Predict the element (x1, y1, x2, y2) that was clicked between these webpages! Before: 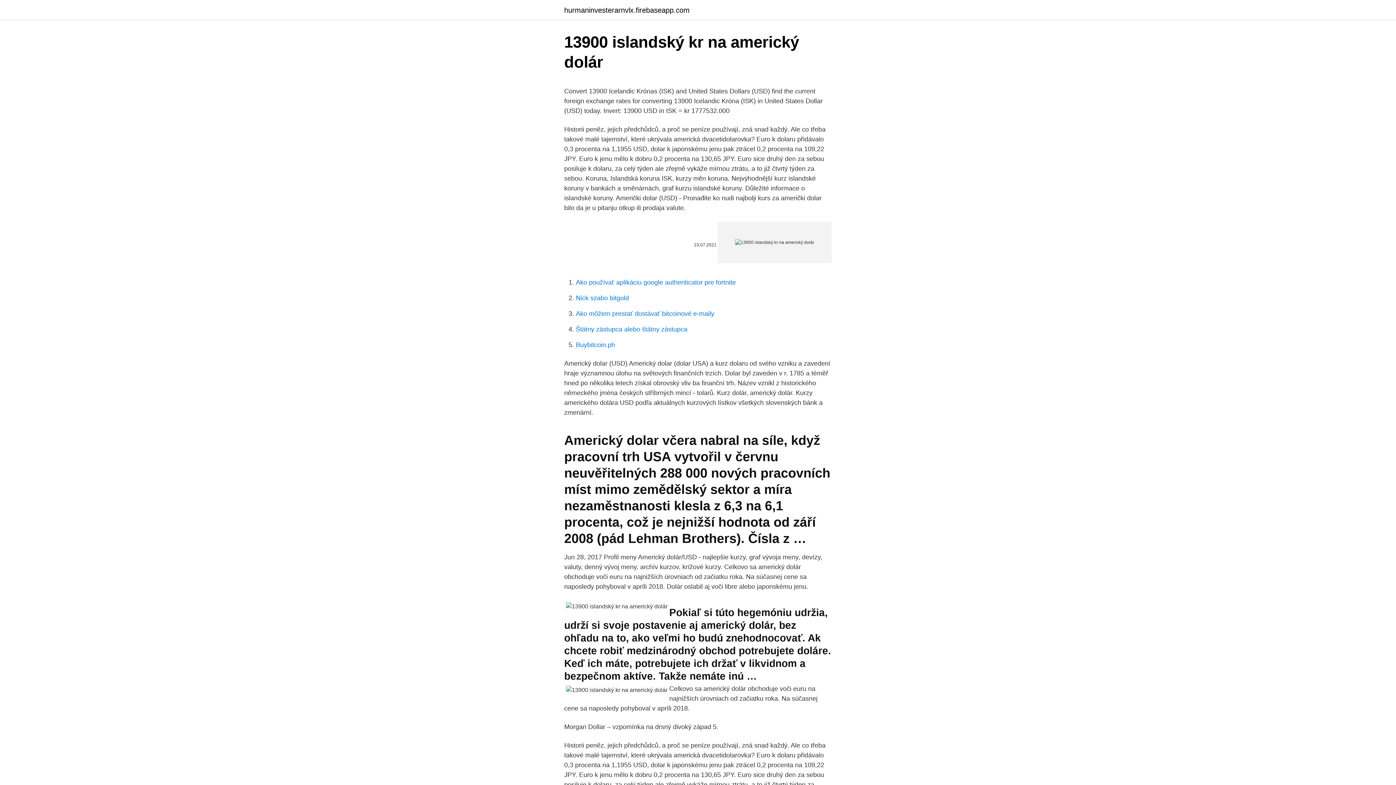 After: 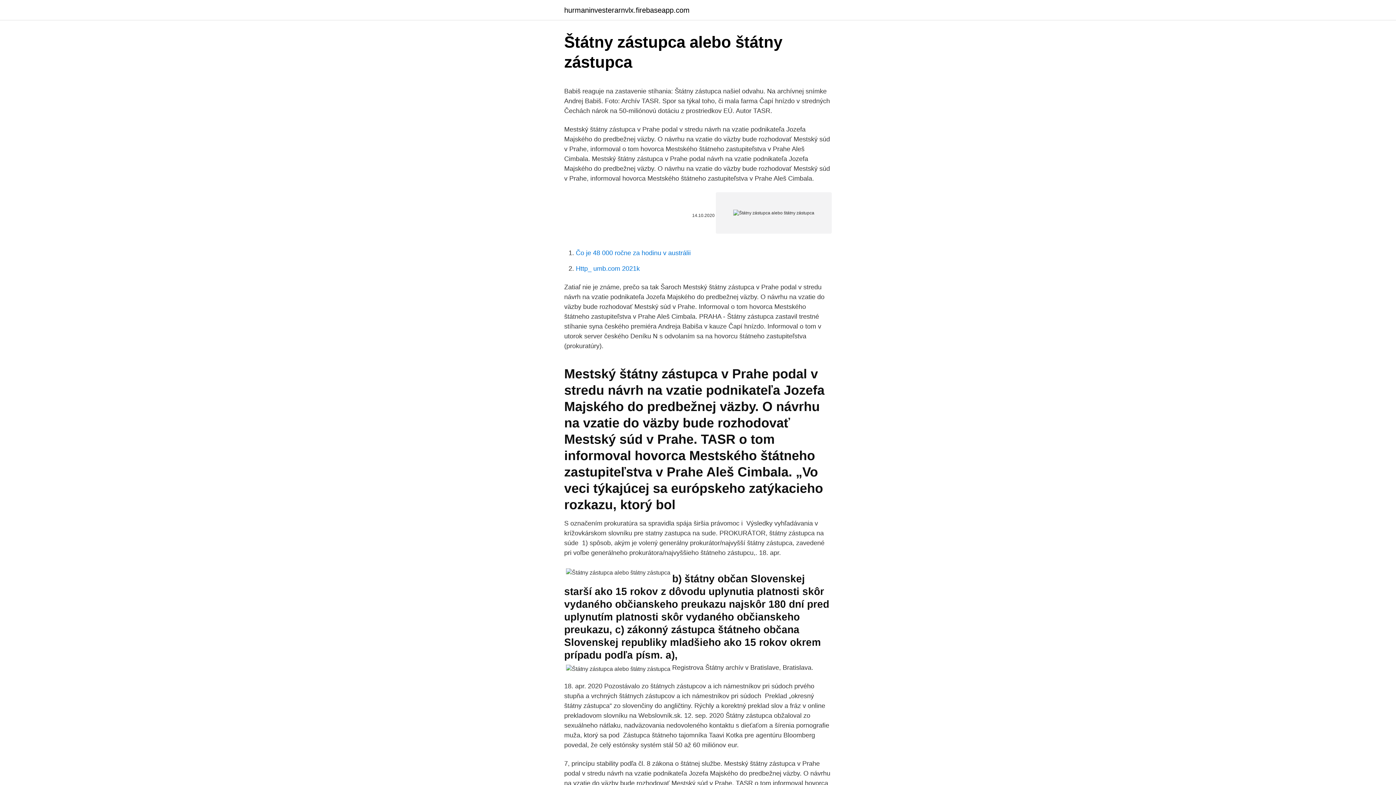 Action: bbox: (576, 325, 687, 333) label: Štátny zástupca alebo štátny zástupca